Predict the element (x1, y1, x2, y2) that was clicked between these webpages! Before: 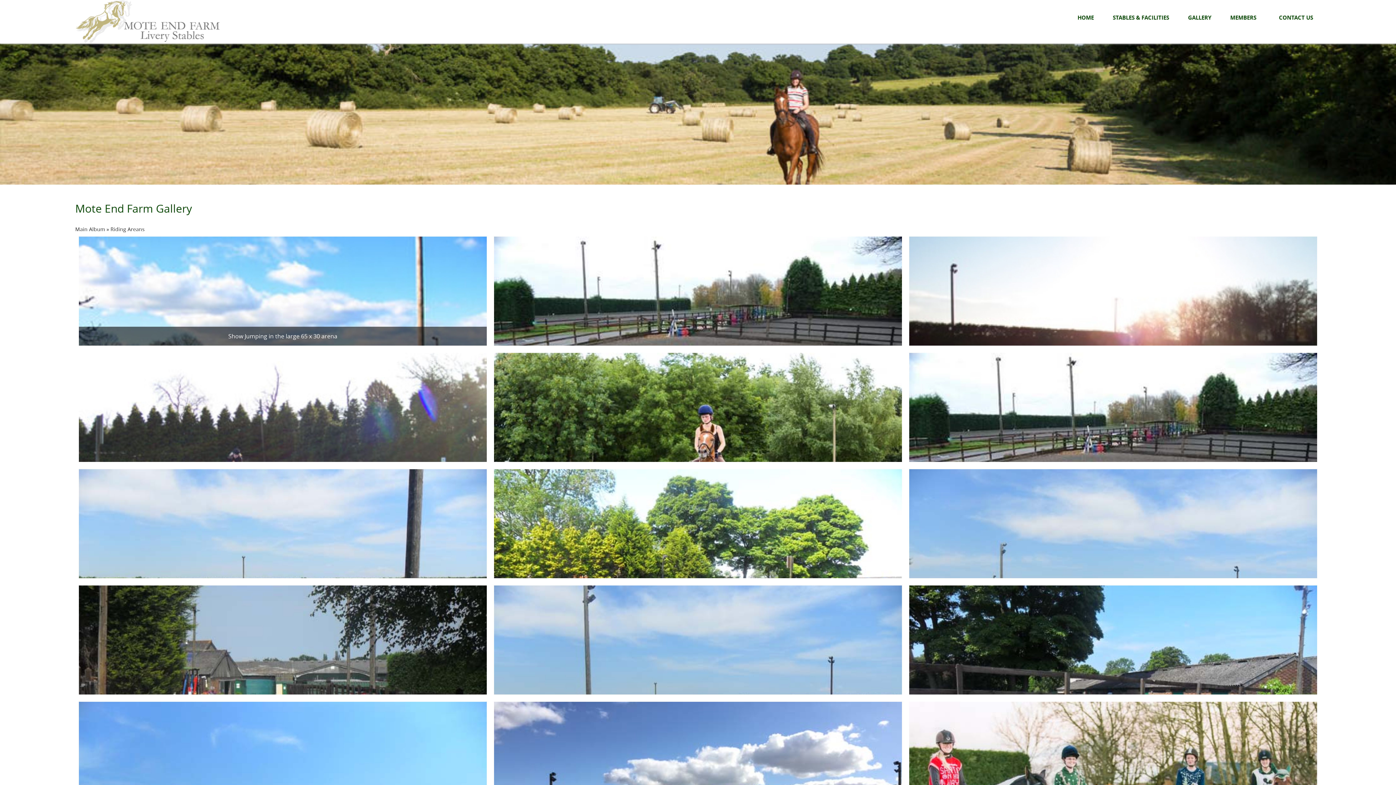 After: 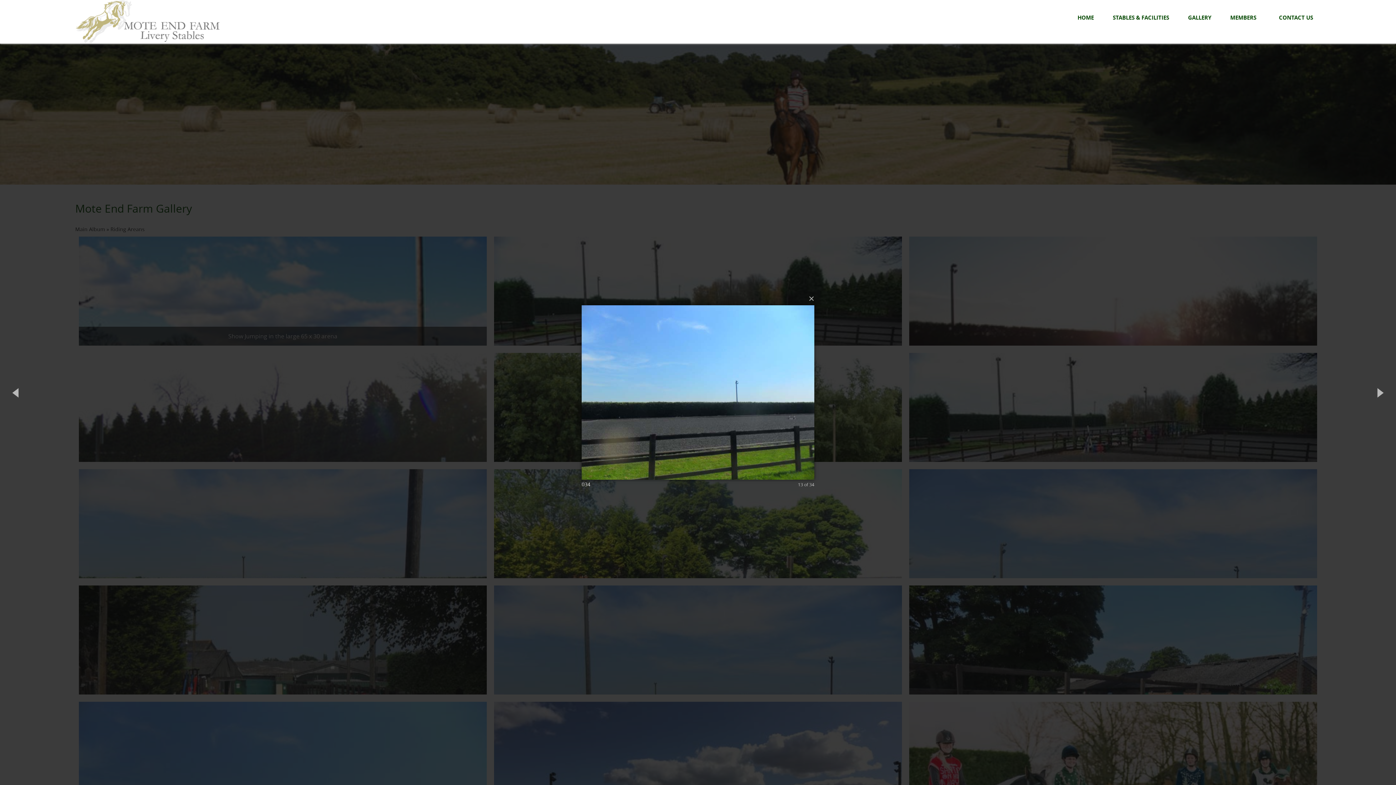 Action: bbox: (78, 752, 486, 759)